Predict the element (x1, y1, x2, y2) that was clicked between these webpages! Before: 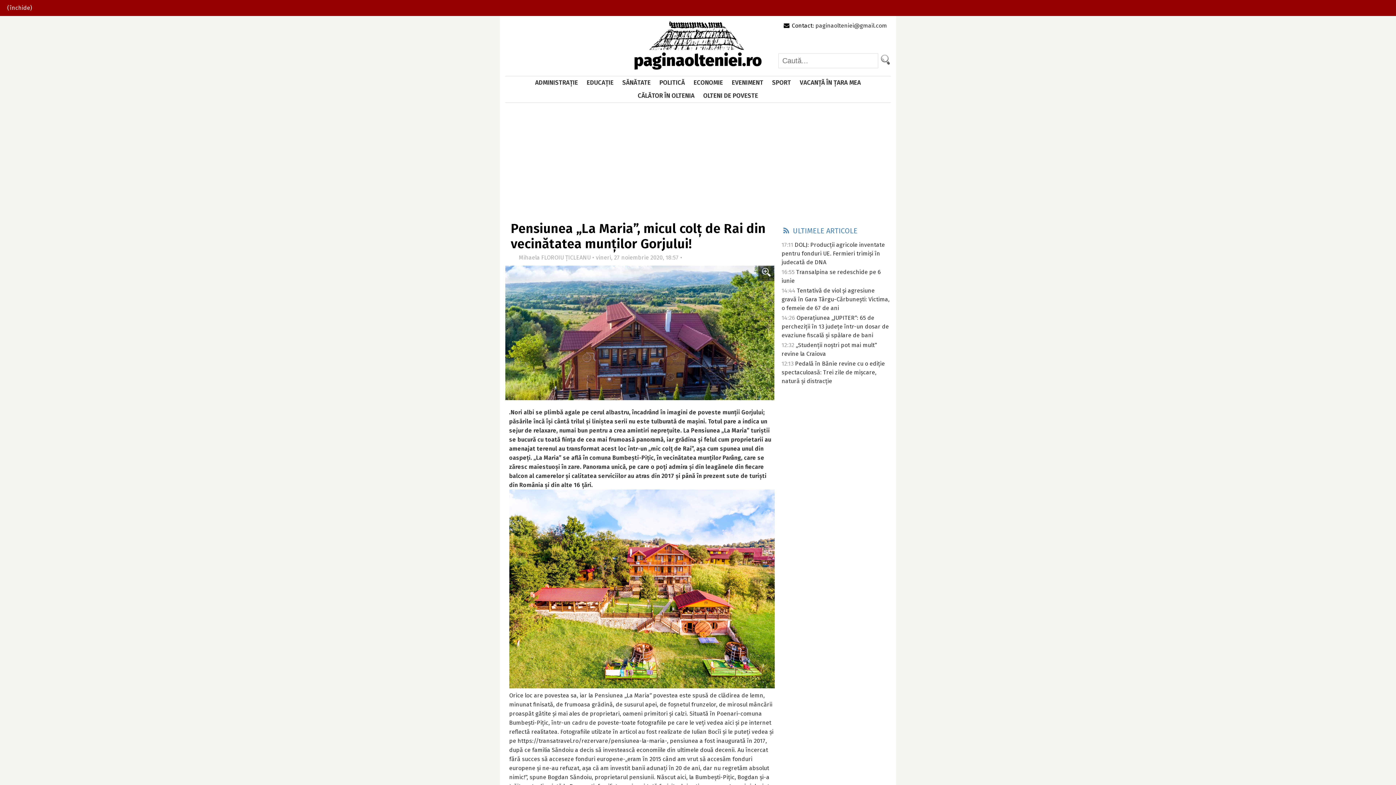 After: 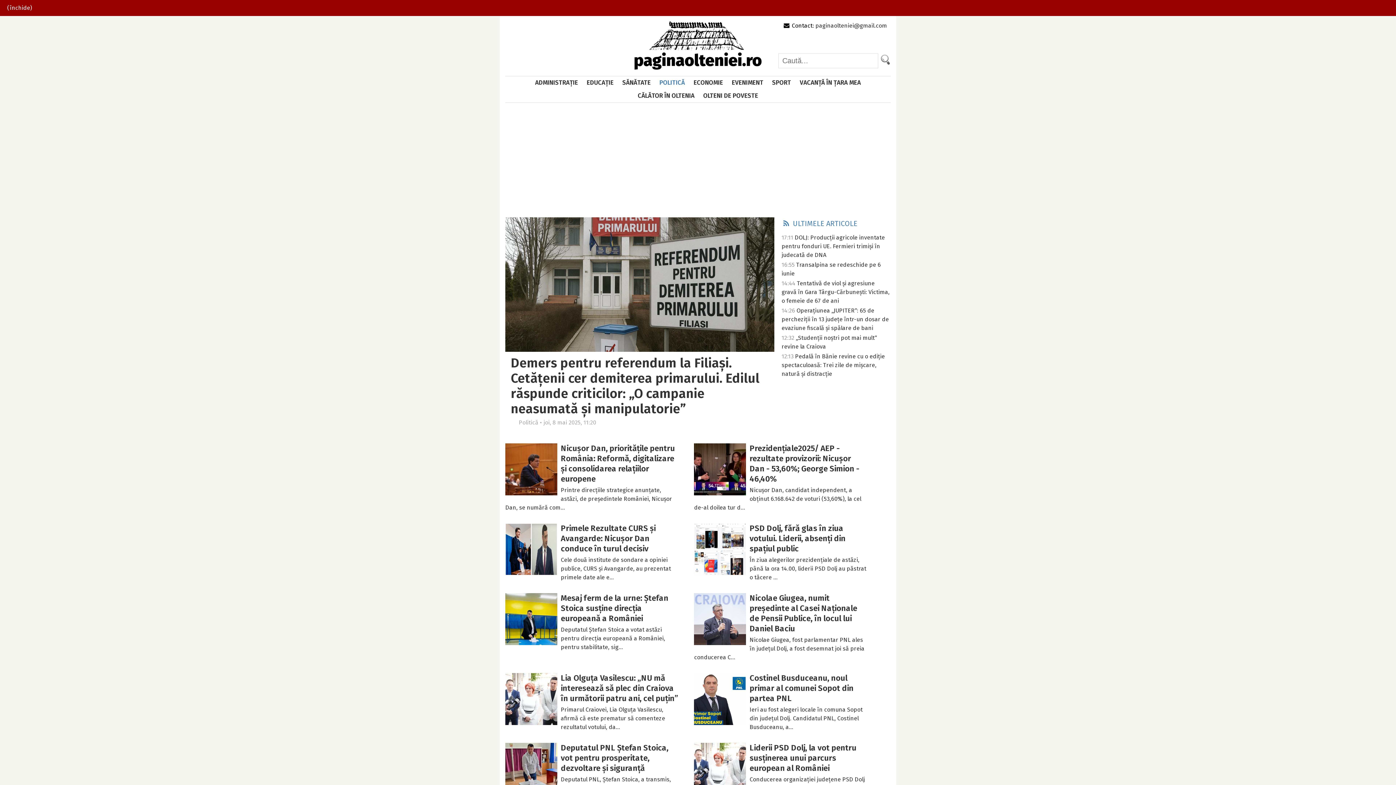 Action: label: POLITICĂ bbox: (656, 76, 688, 89)